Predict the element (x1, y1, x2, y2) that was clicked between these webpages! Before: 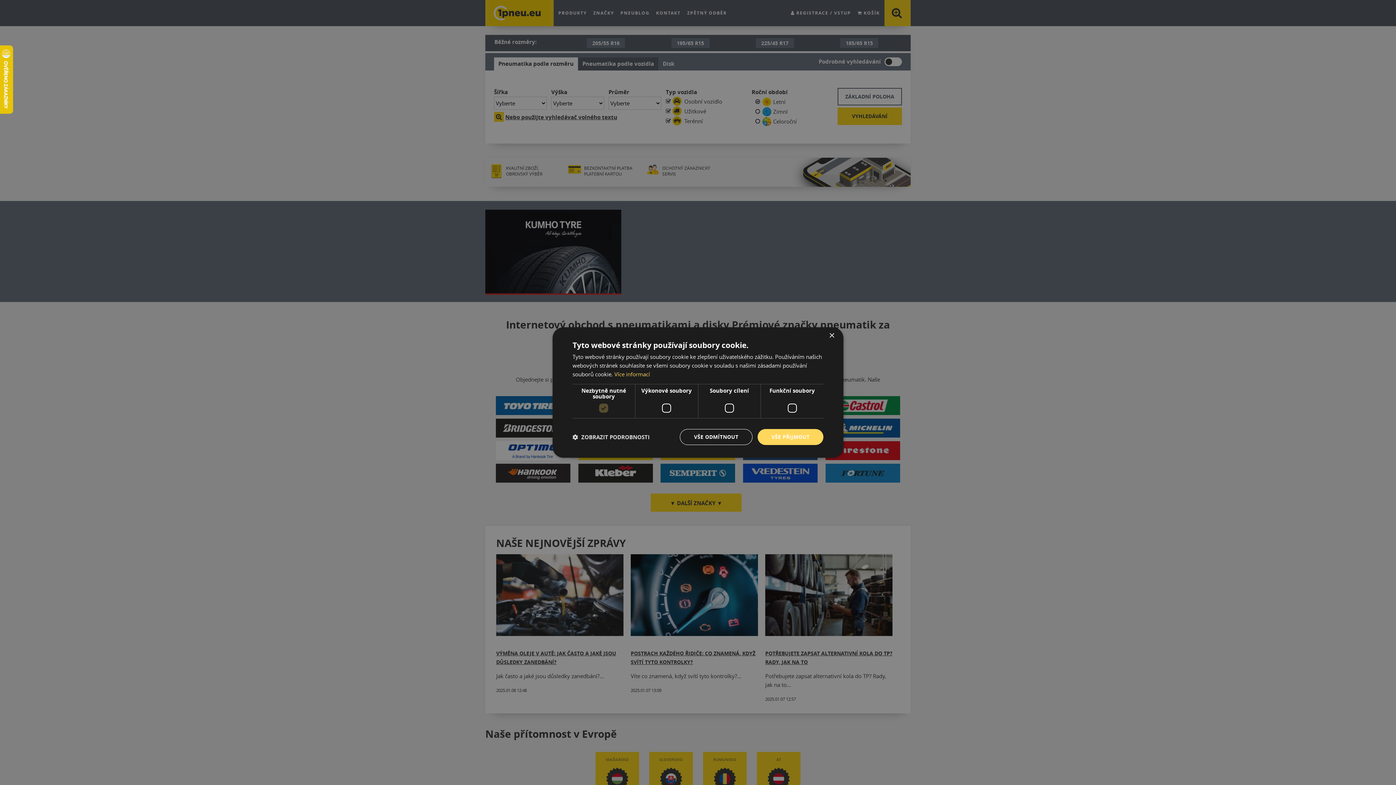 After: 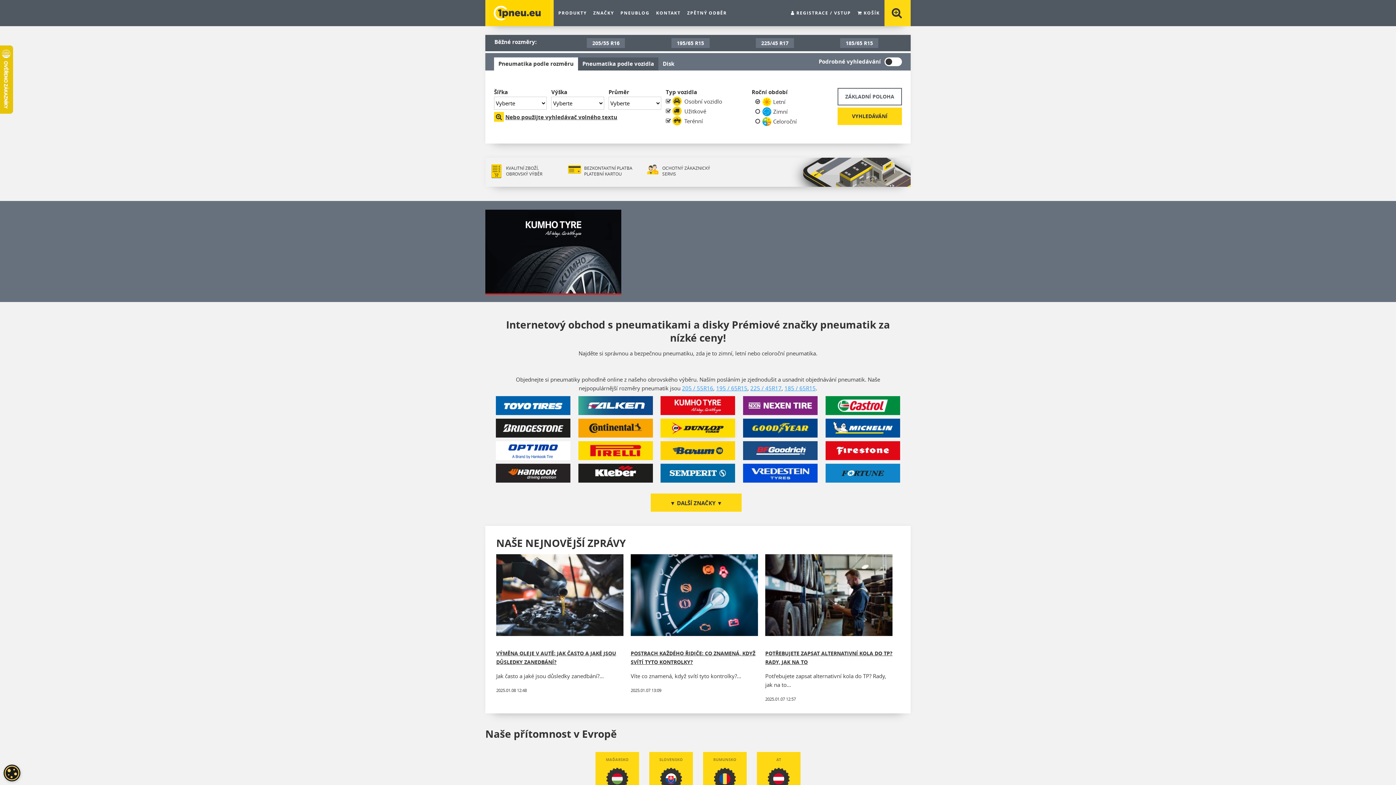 Action: bbox: (679, 429, 752, 445) label: VŠE ODMÍTNOUT